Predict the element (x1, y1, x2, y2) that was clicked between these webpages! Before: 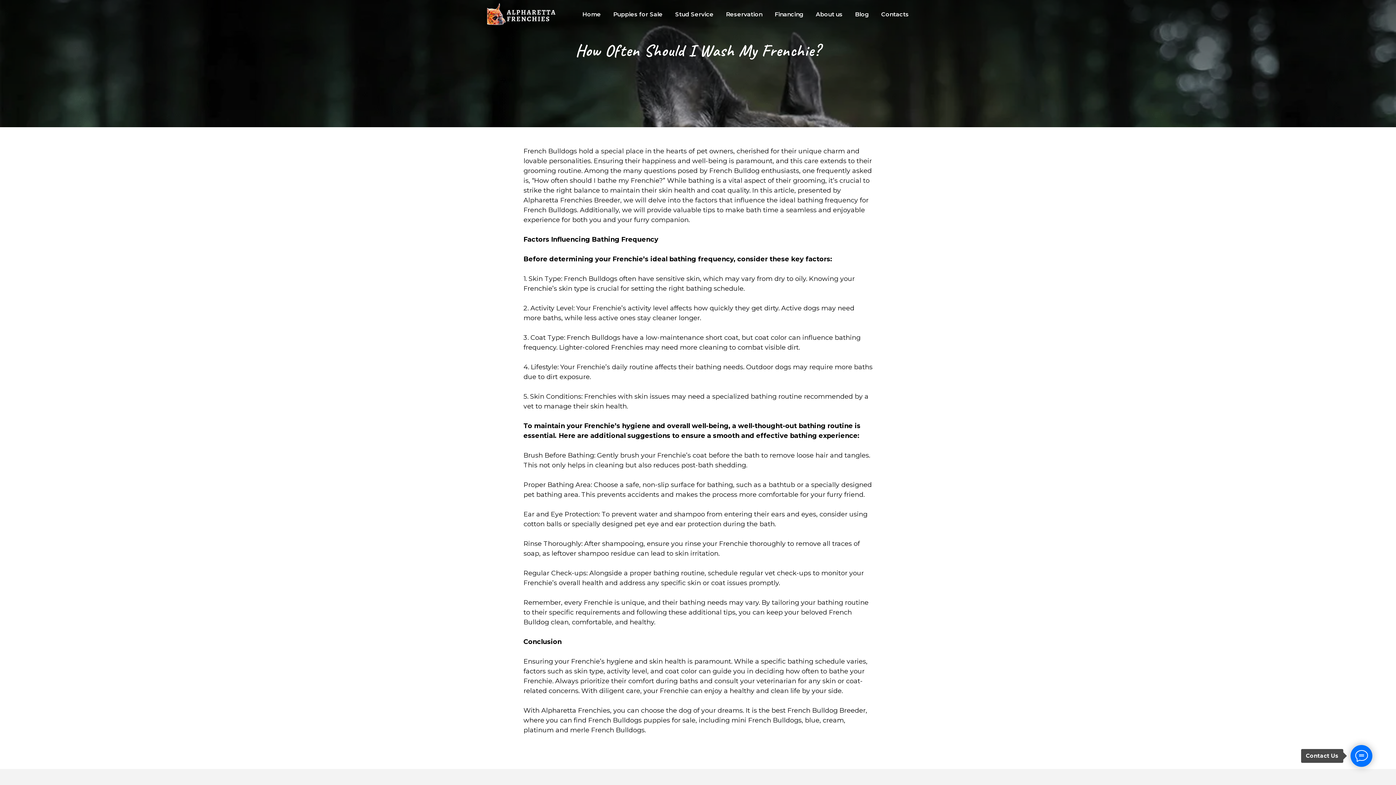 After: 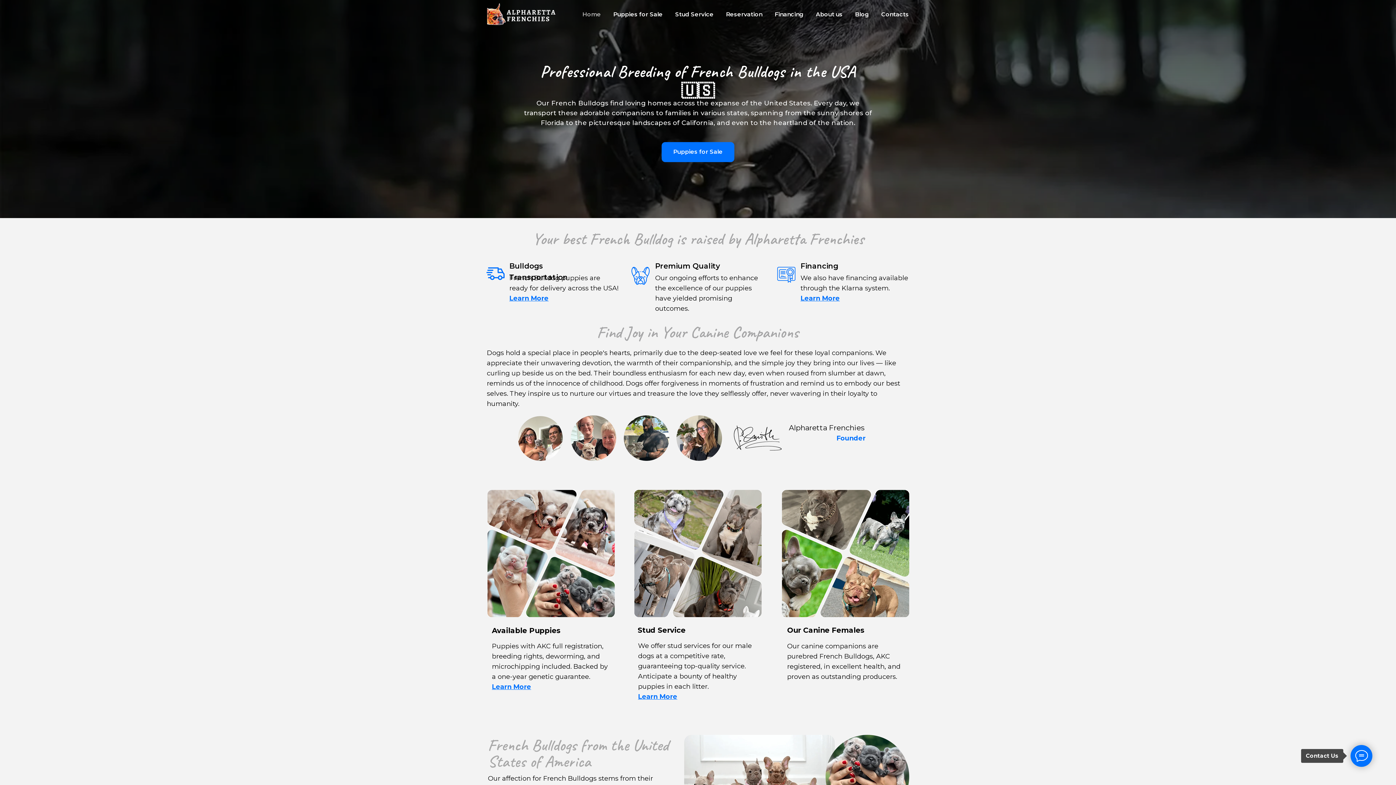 Action: bbox: (487, 2, 567, 25)